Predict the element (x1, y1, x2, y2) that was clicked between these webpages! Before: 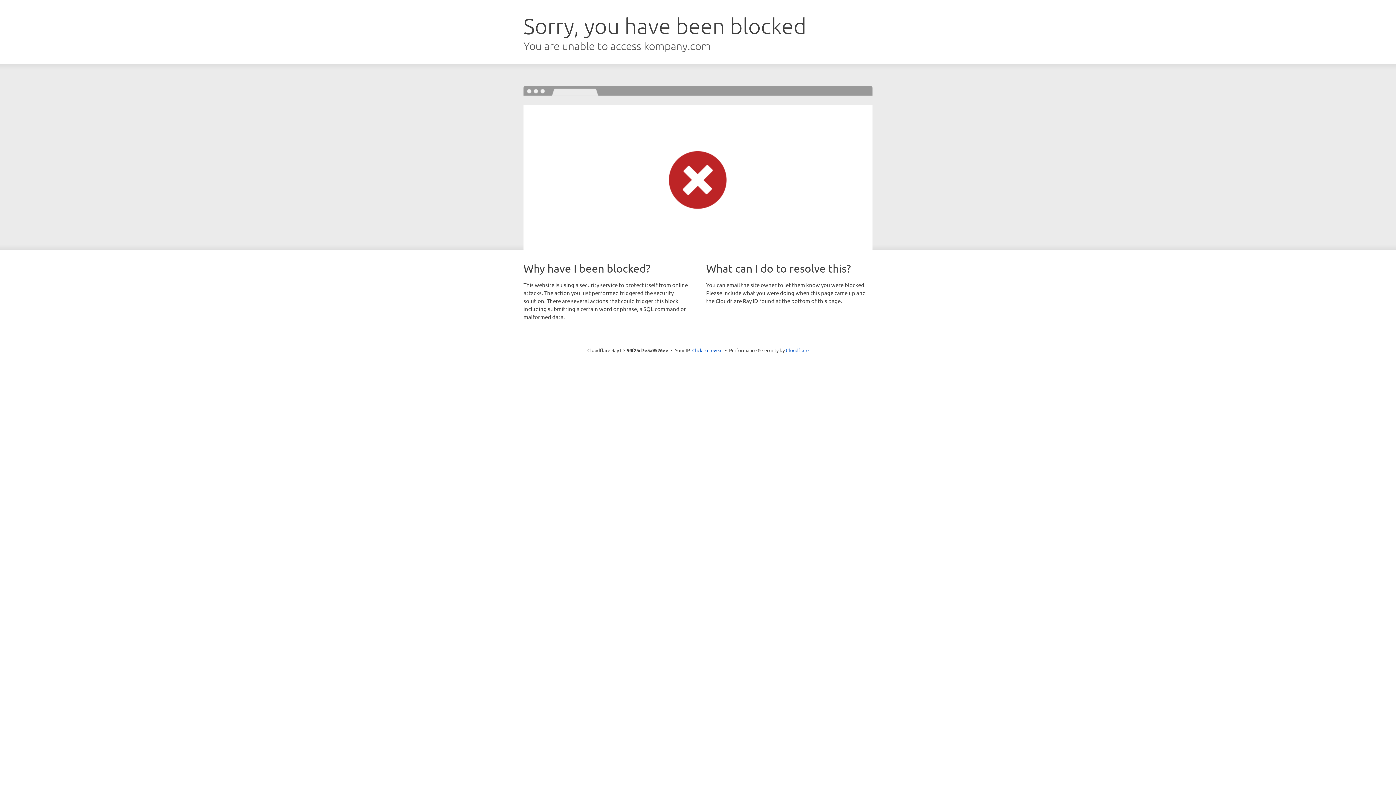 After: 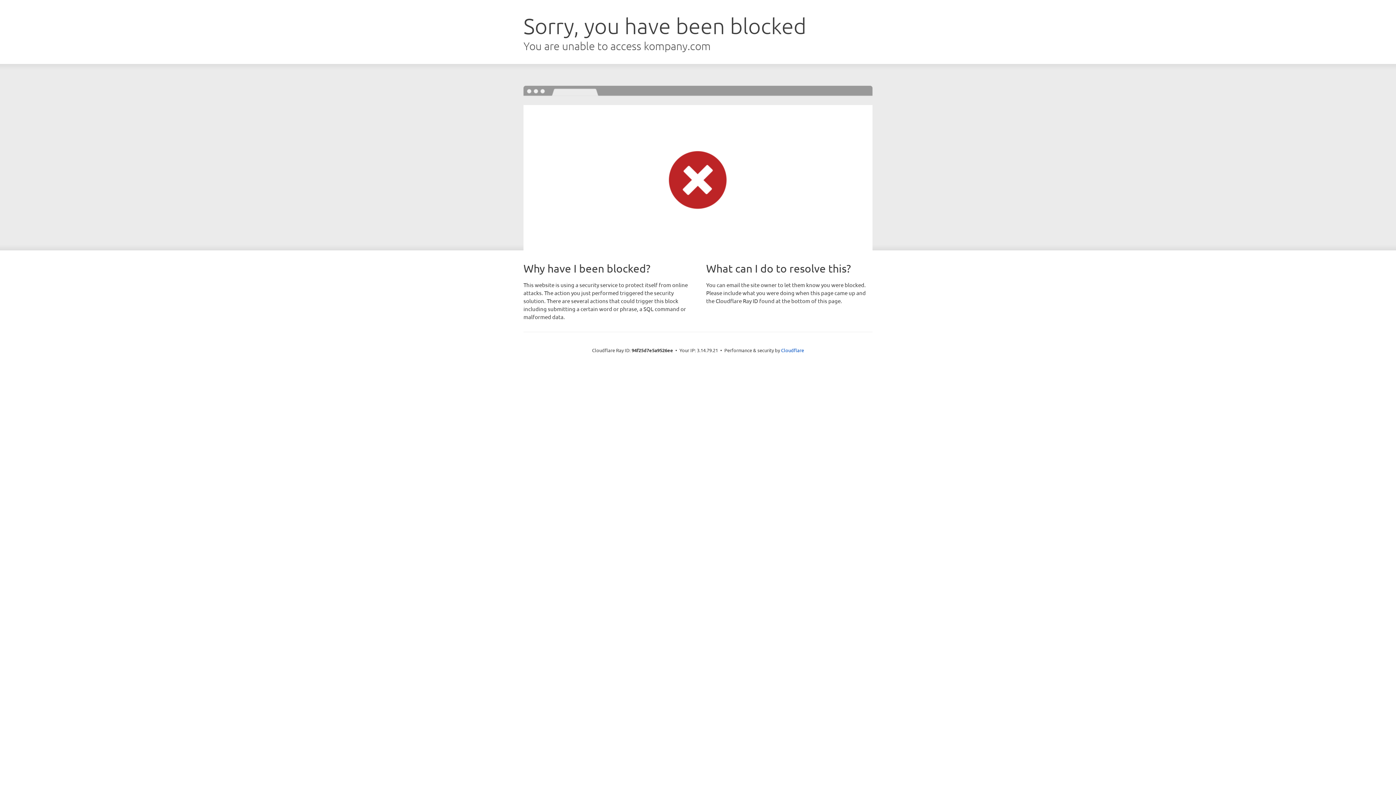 Action: label: Click to reveal bbox: (692, 346, 722, 353)